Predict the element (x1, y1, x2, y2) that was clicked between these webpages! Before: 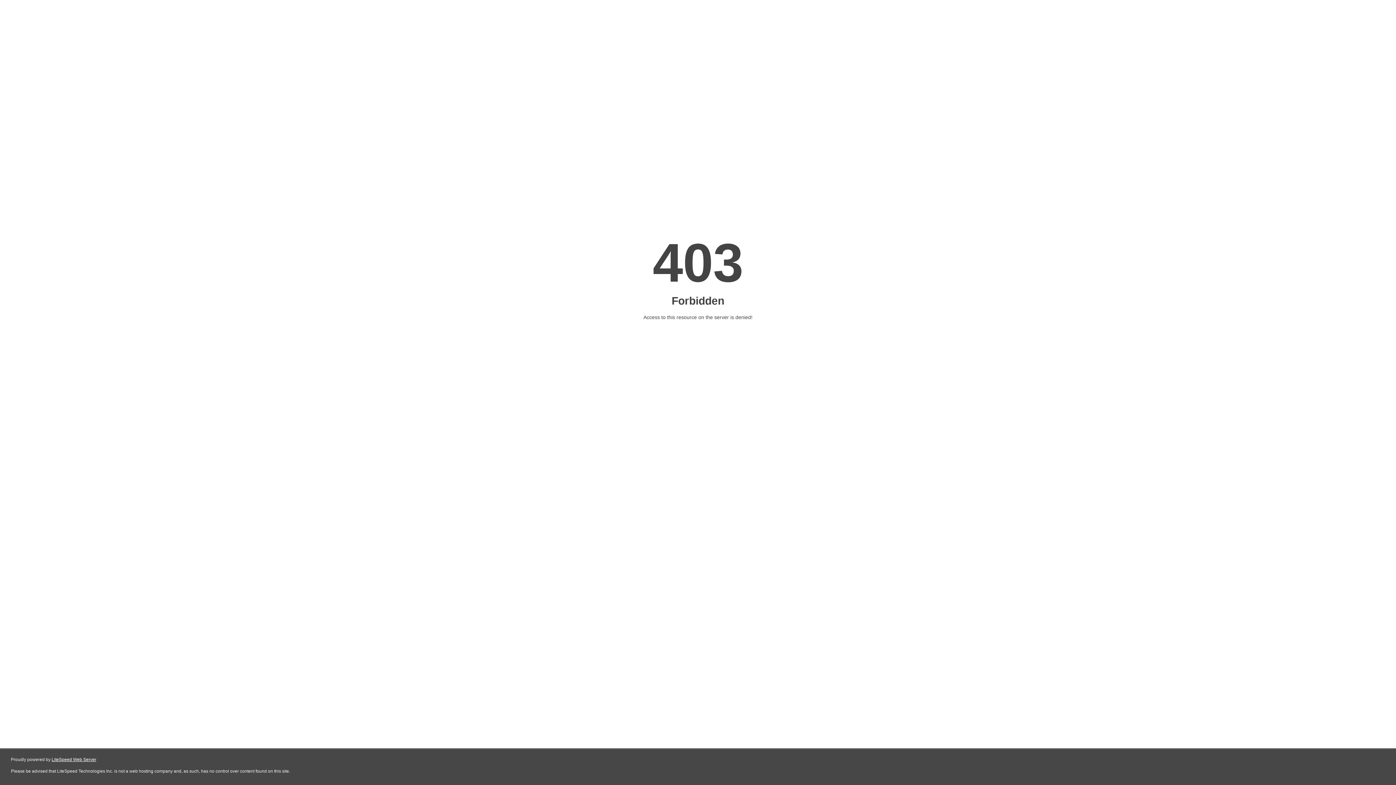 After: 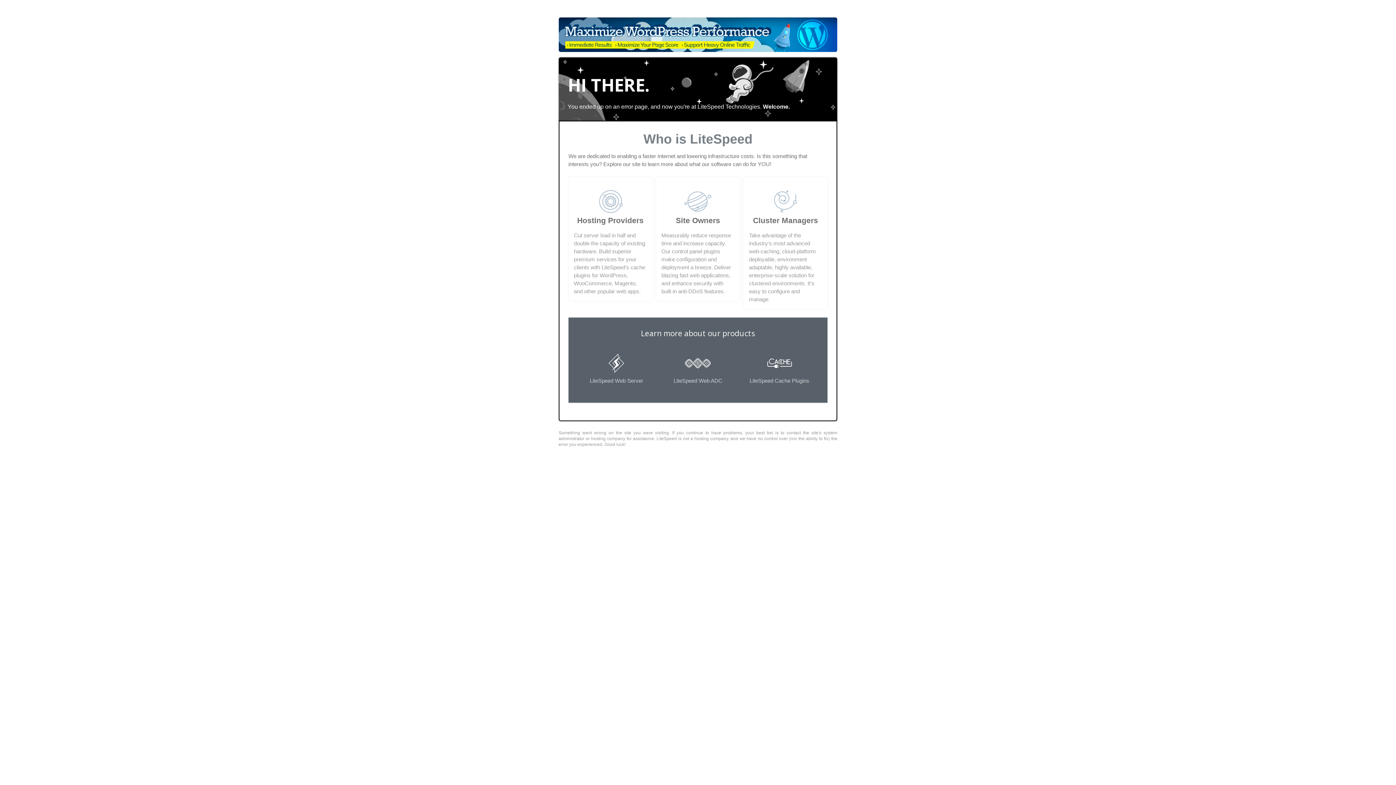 Action: bbox: (51, 757, 96, 762) label: LiteSpeed Web Server